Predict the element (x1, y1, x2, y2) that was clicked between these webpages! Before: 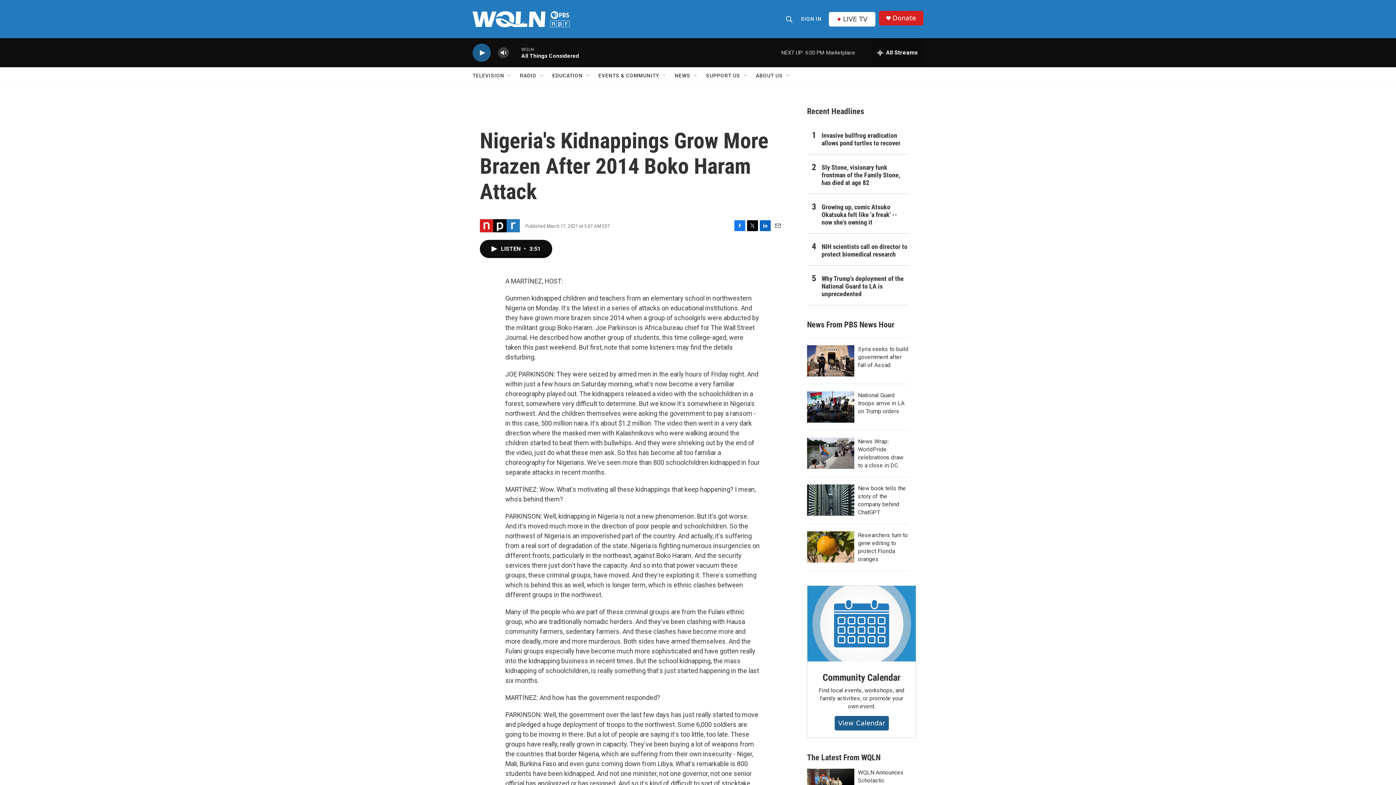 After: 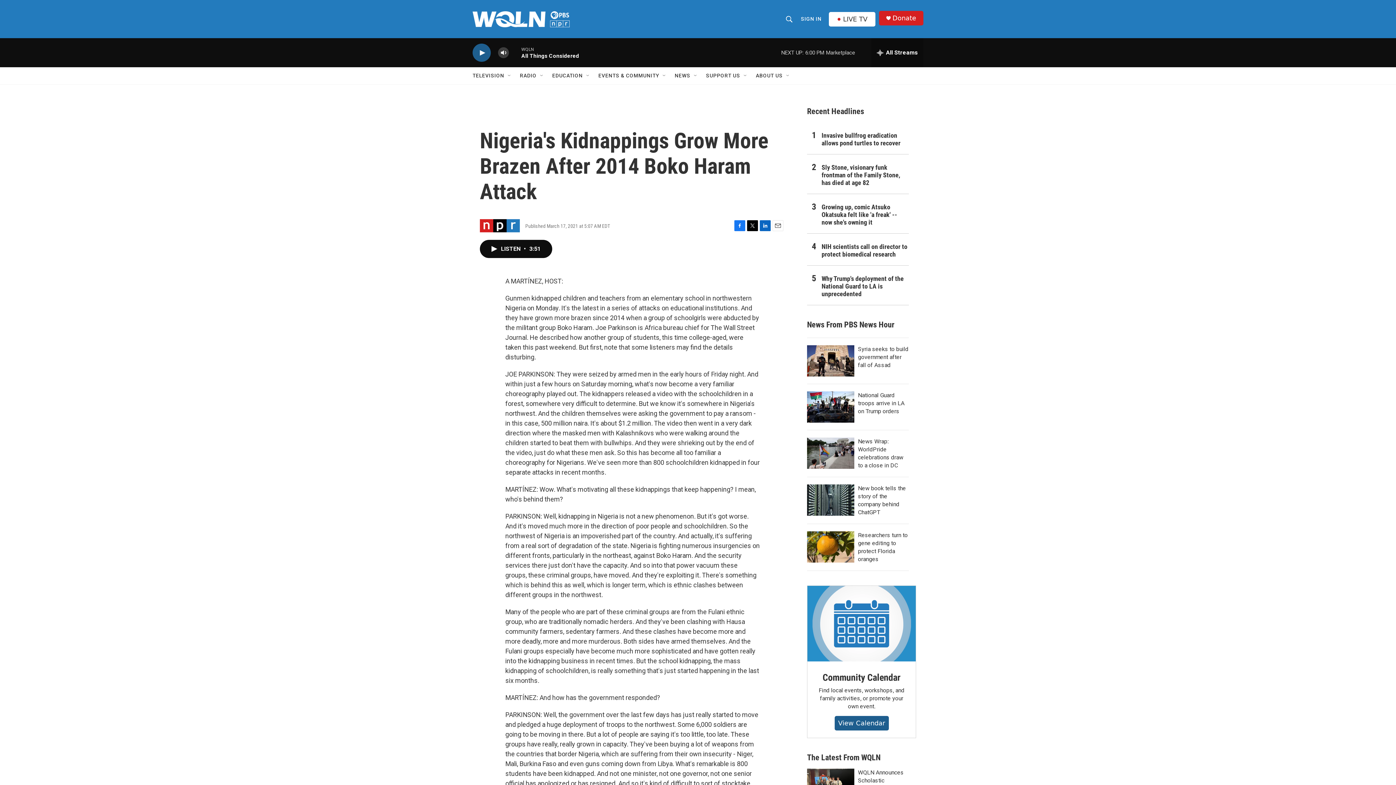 Action: bbox: (892, 14, 916, 21) label: Donate